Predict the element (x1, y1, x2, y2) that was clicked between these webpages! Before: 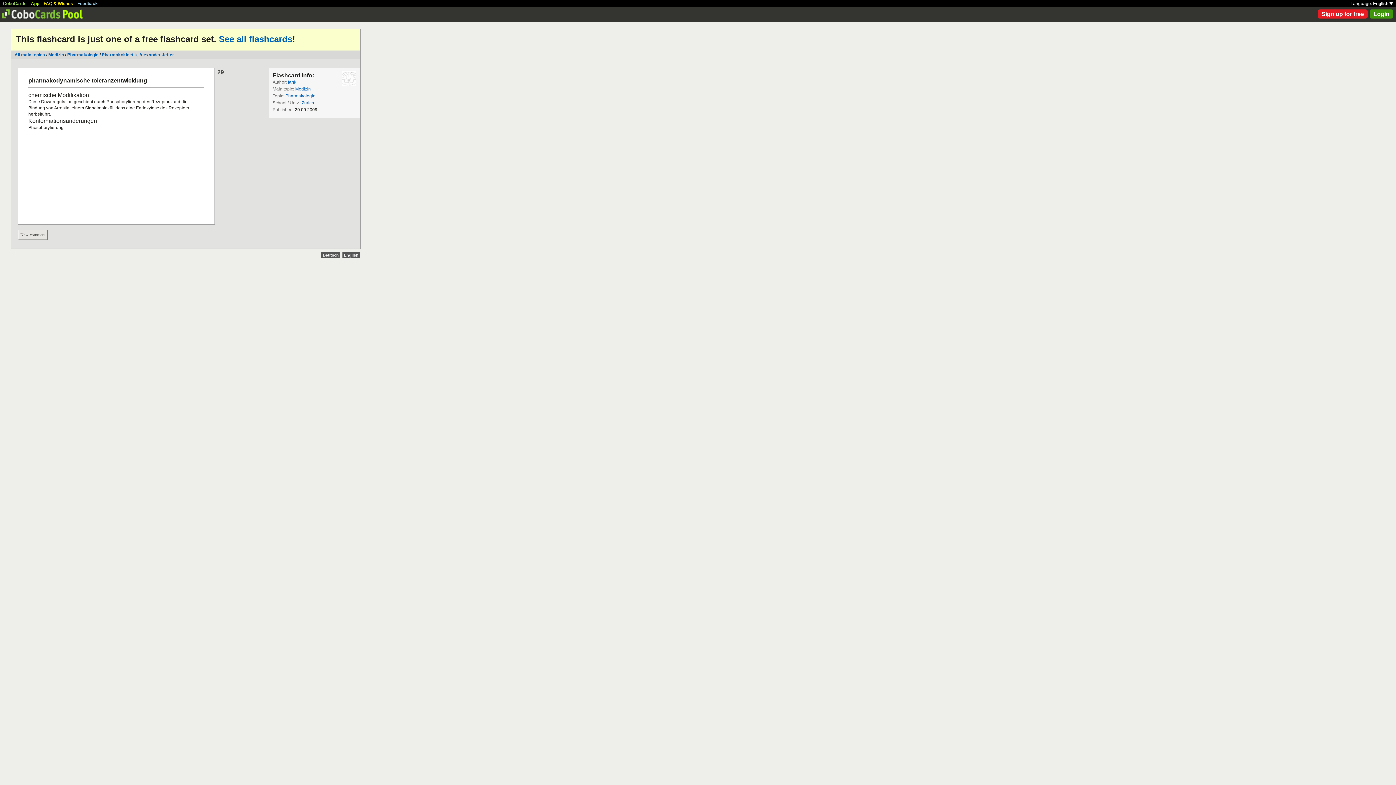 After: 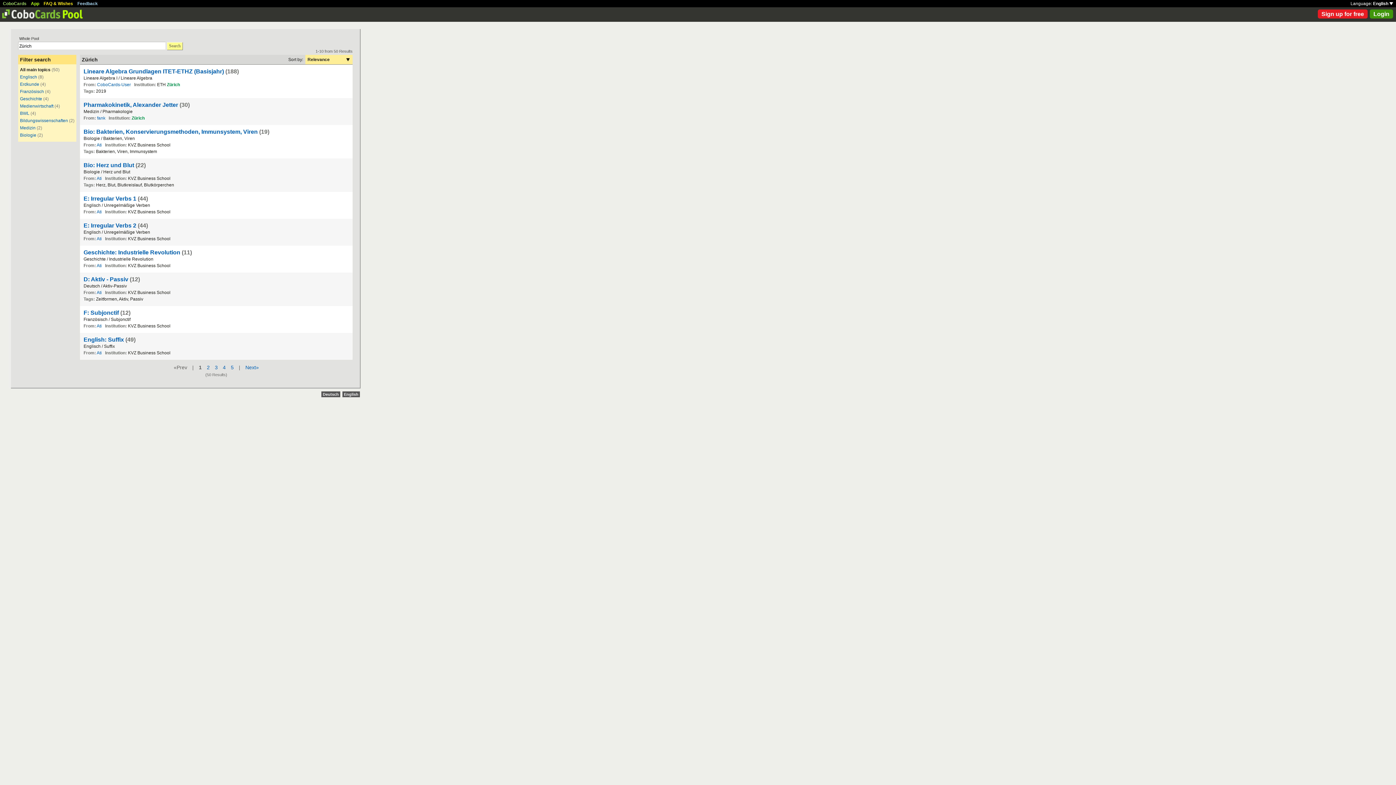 Action: bbox: (301, 100, 314, 105) label: Zürich